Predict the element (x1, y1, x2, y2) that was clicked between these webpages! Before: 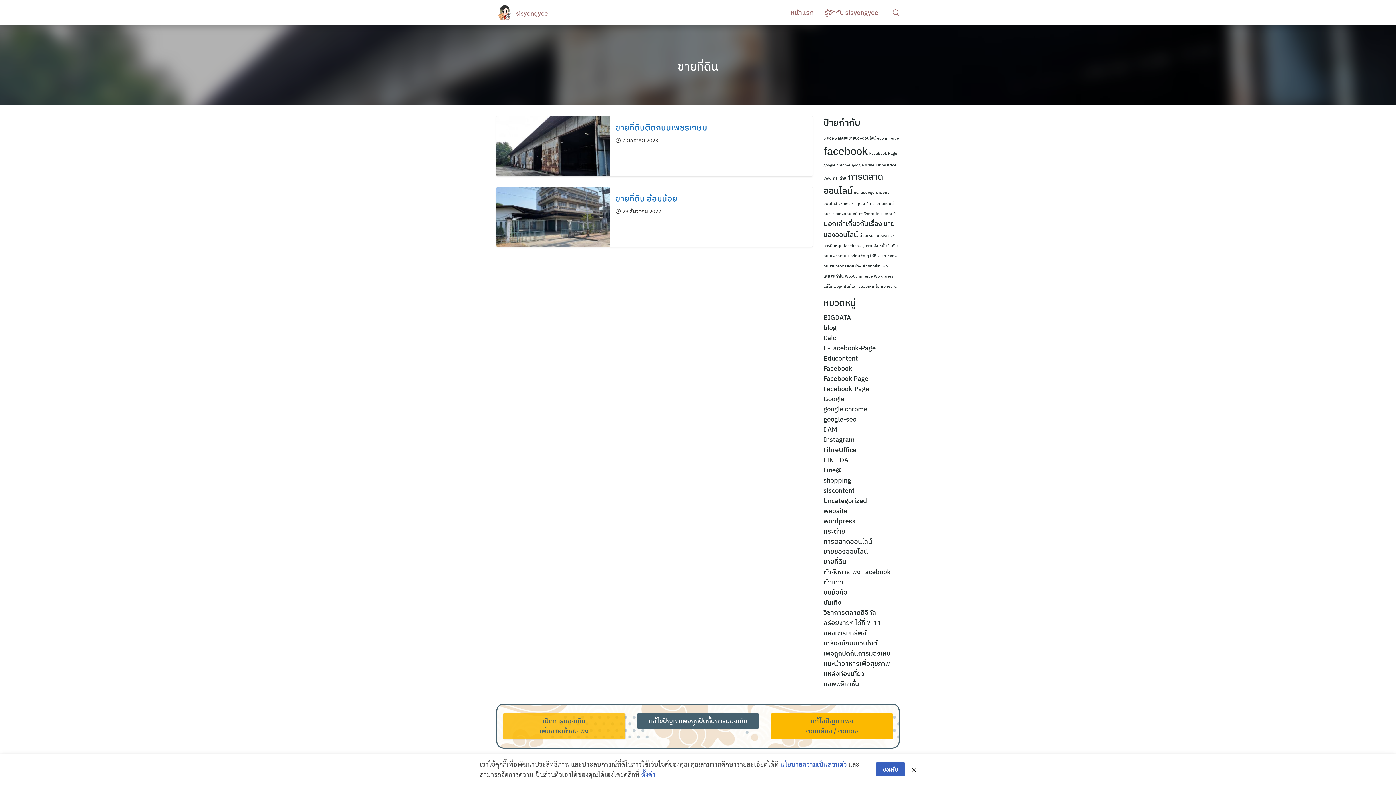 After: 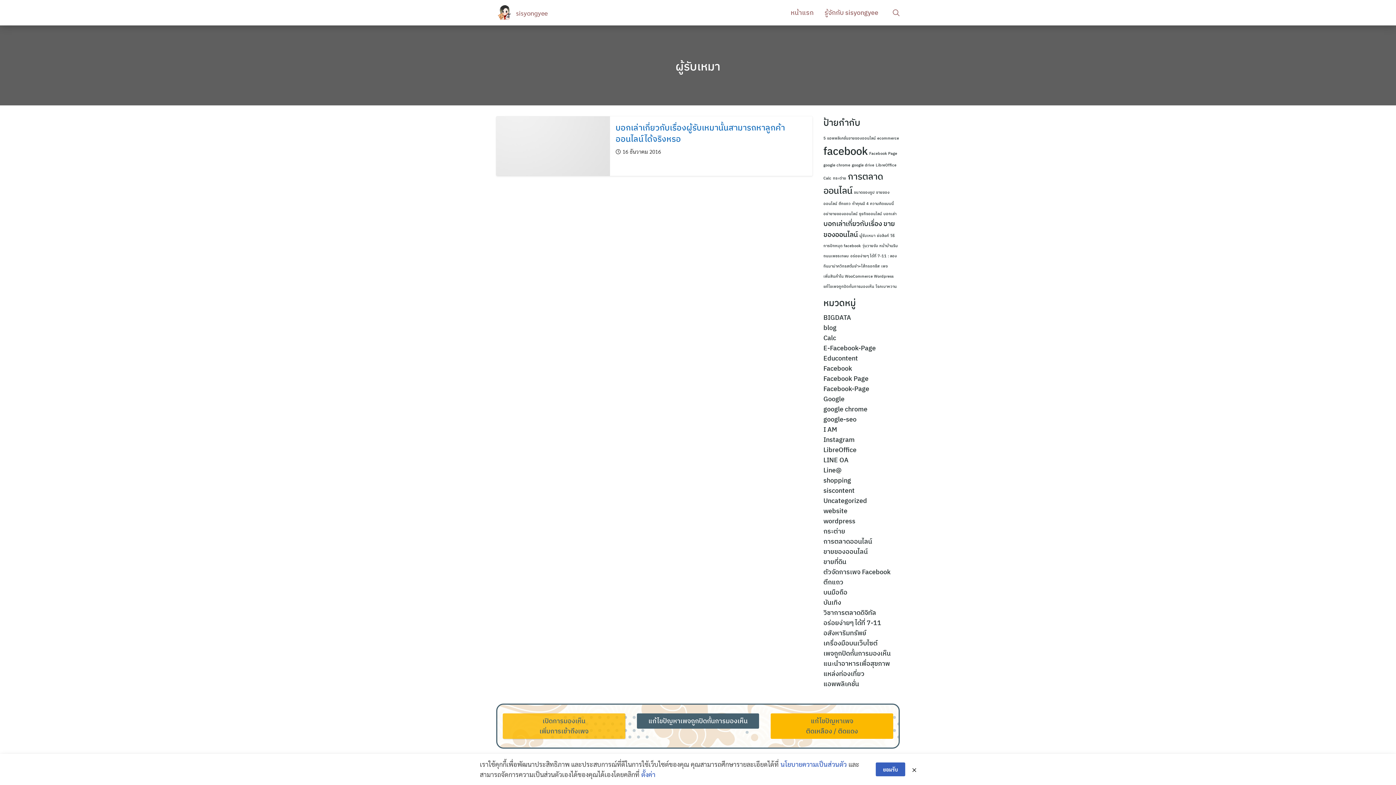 Action: bbox: (859, 233, 875, 238) label: ผู้รับเหมา (1 รายการ)